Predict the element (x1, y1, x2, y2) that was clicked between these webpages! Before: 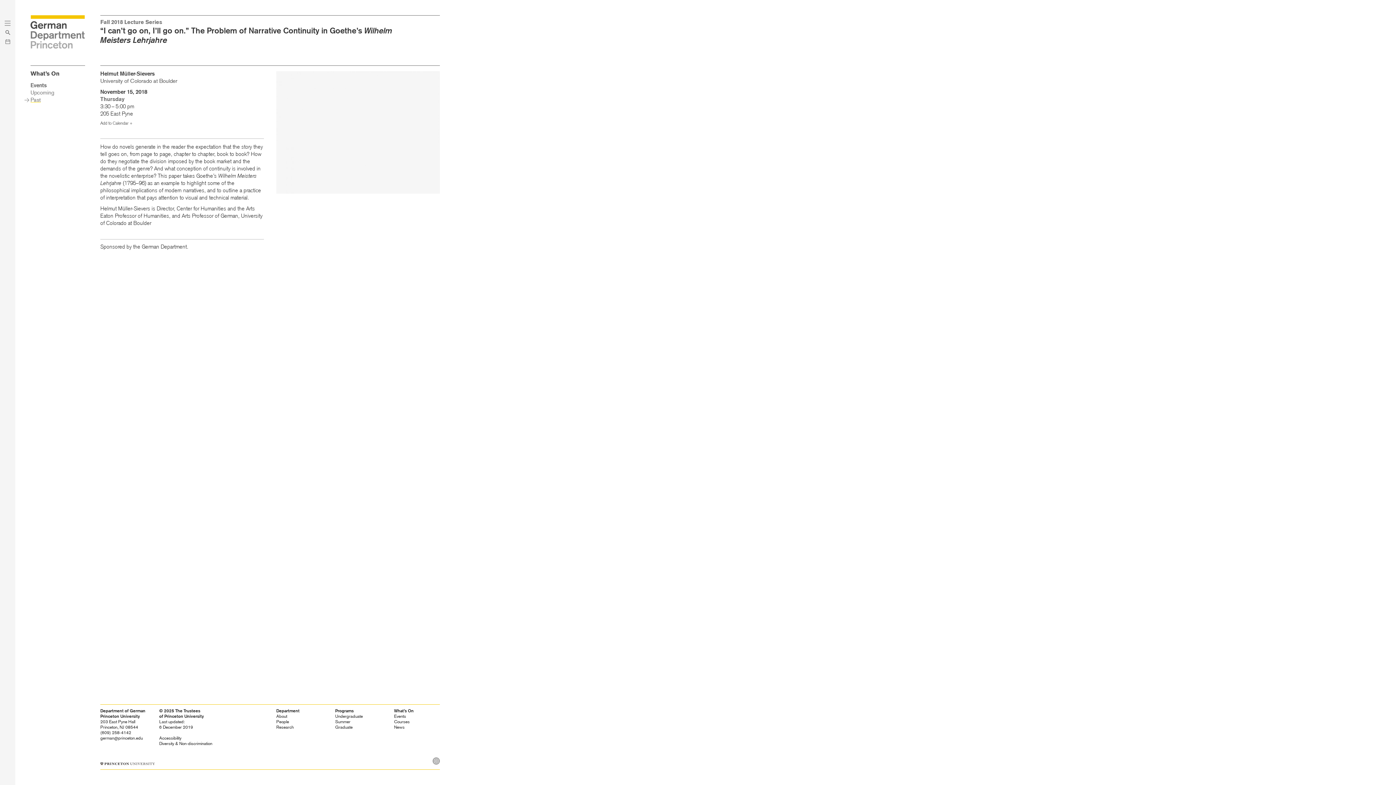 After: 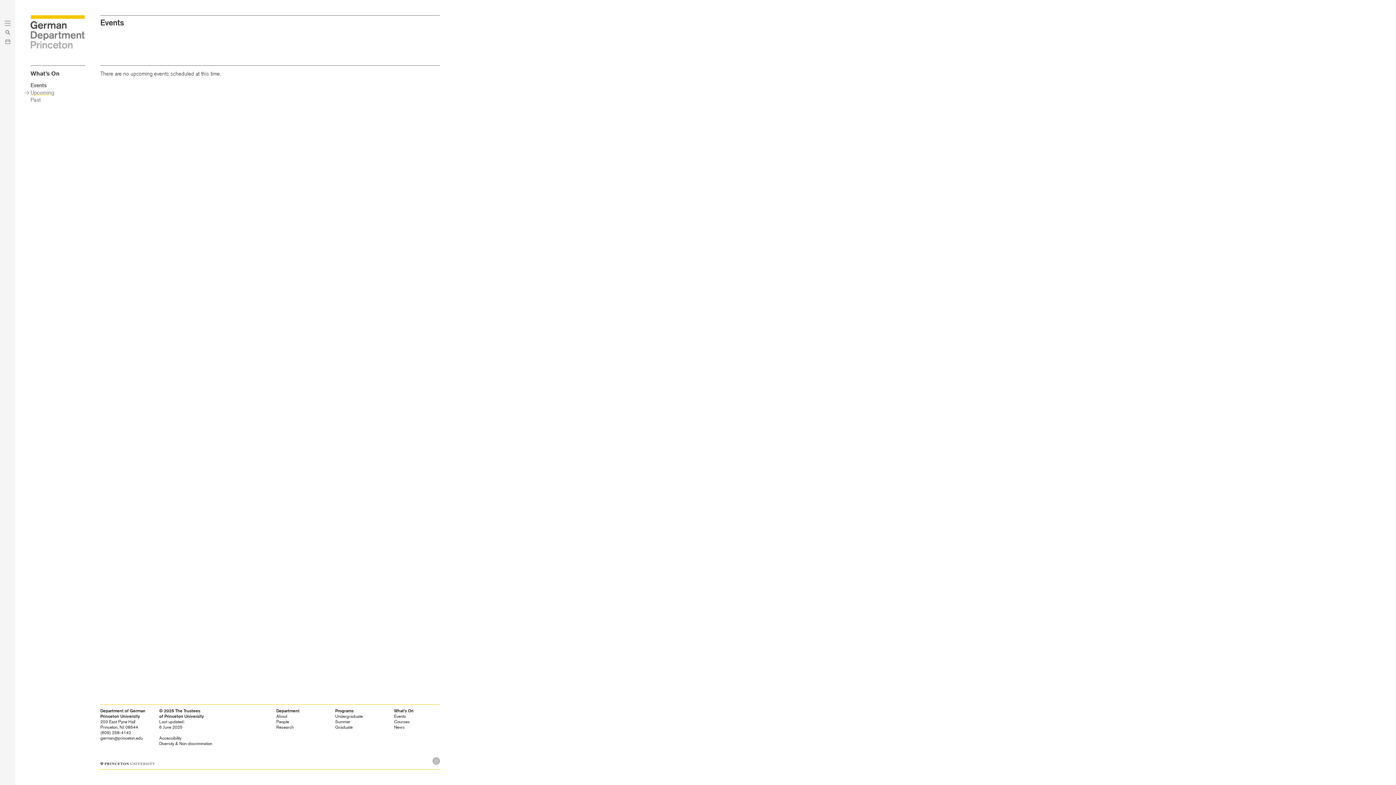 Action: bbox: (30, 89, 54, 96) label: Upcoming